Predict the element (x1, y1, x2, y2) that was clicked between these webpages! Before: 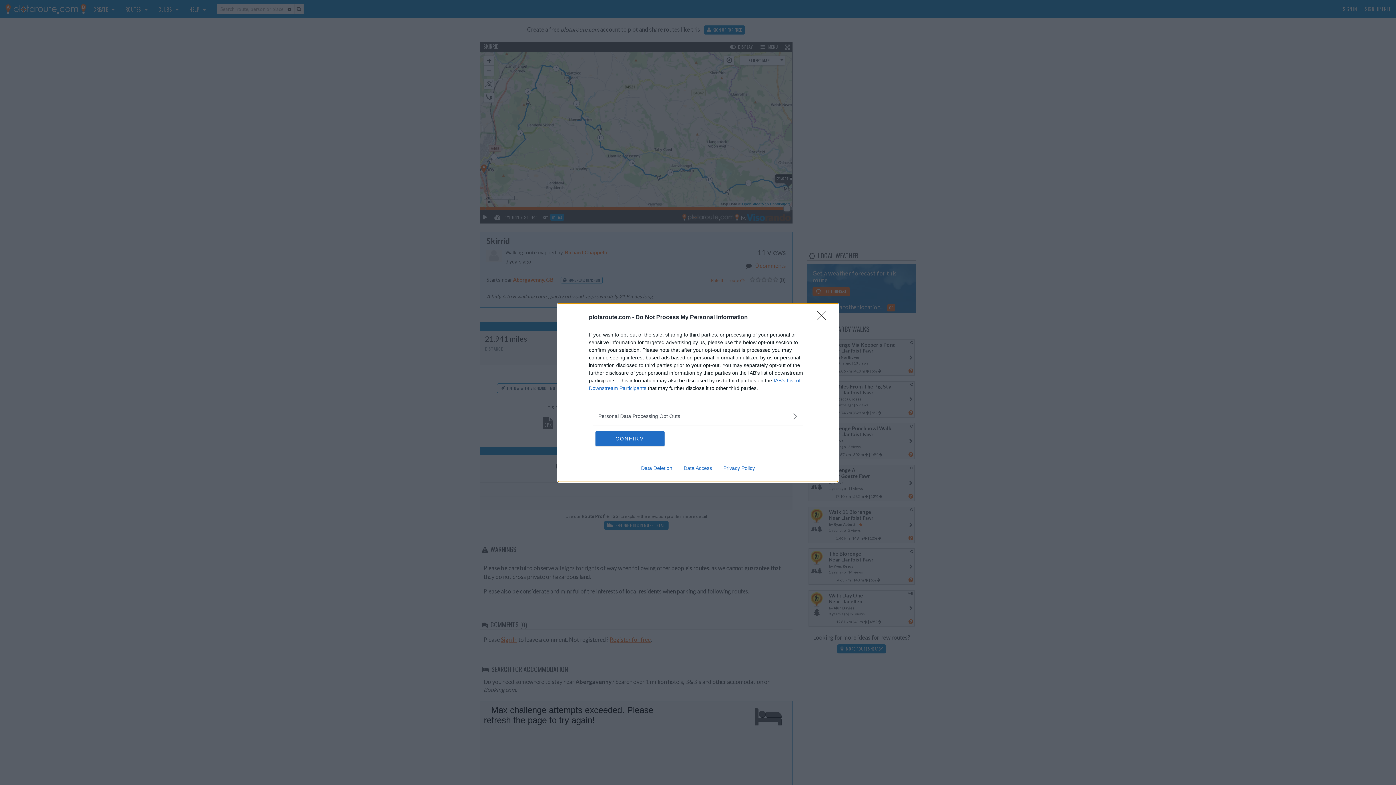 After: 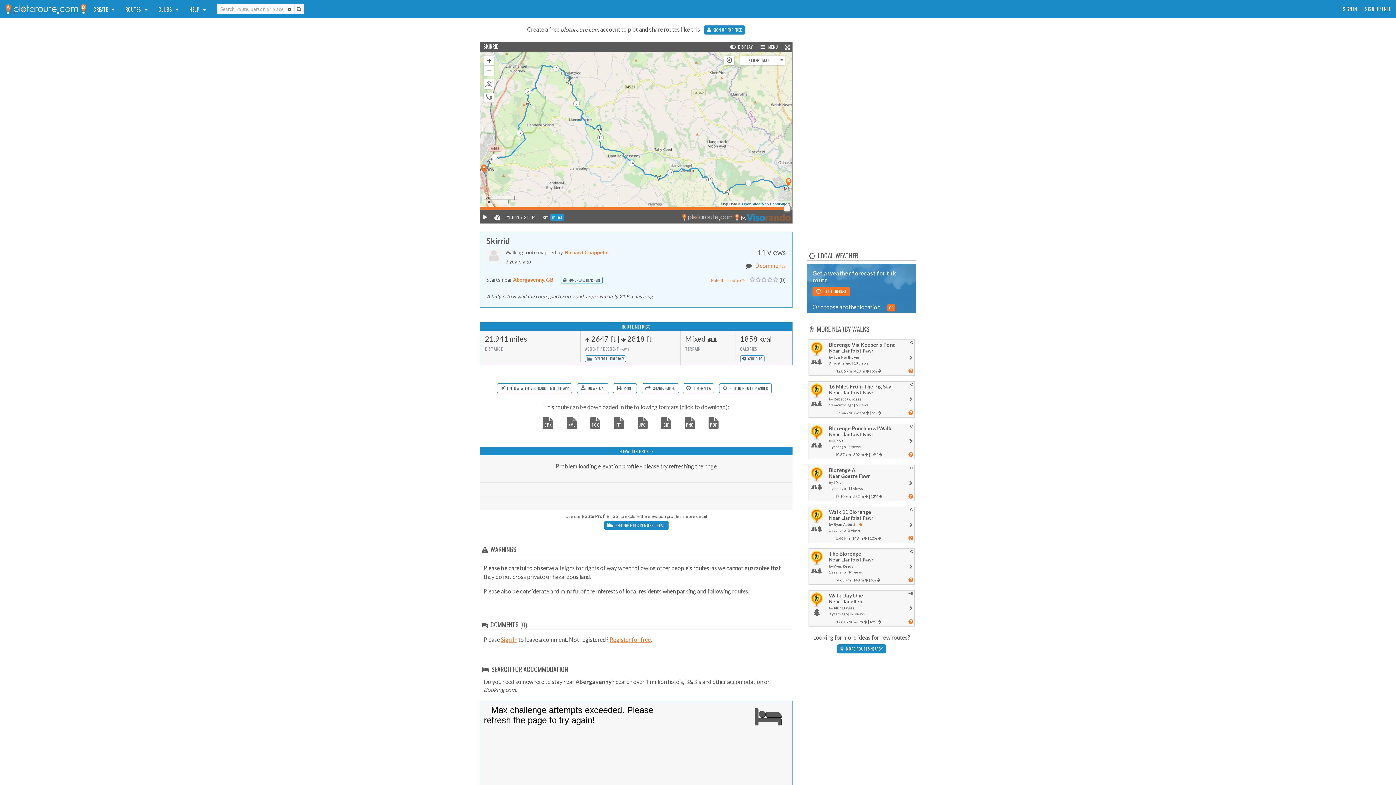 Action: bbox: (595, 431, 664, 446) label: CONFIRM